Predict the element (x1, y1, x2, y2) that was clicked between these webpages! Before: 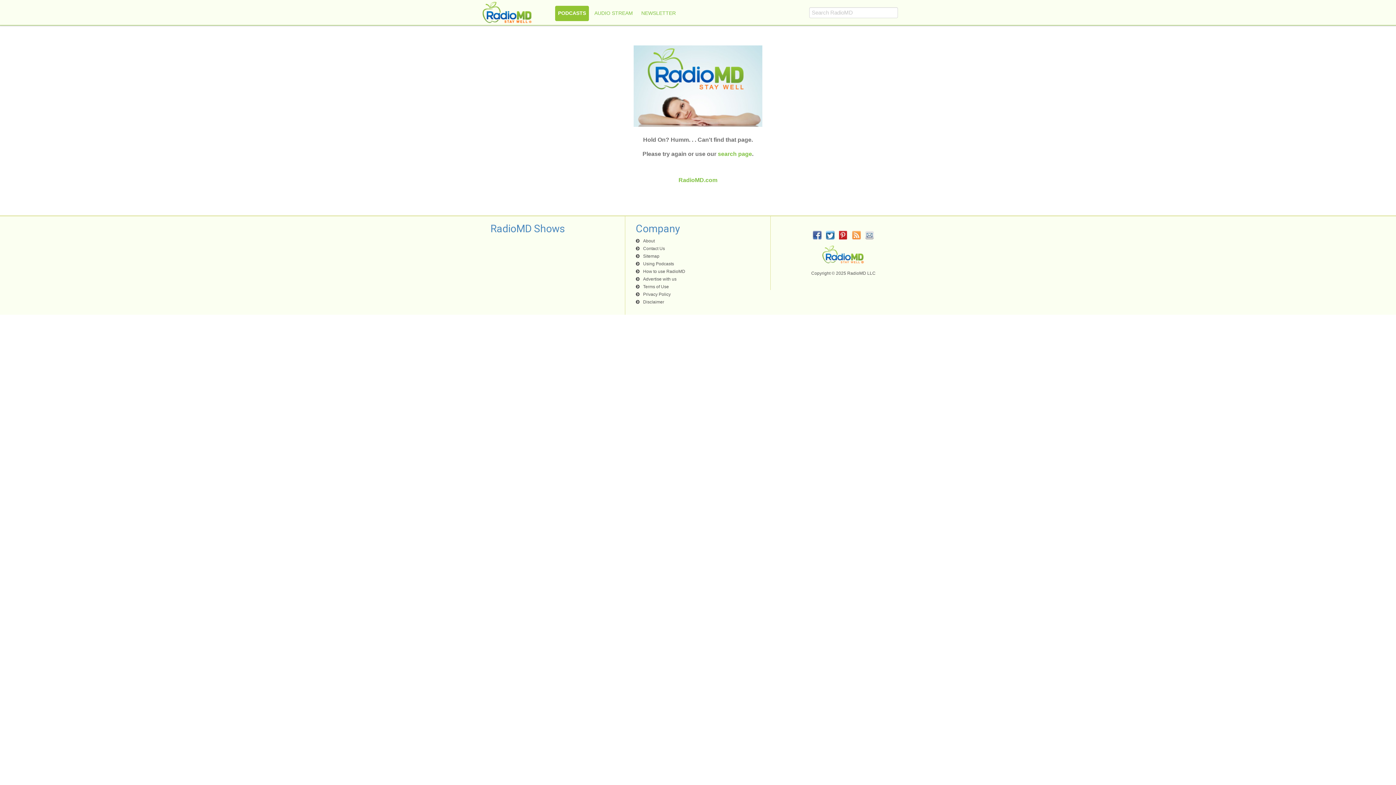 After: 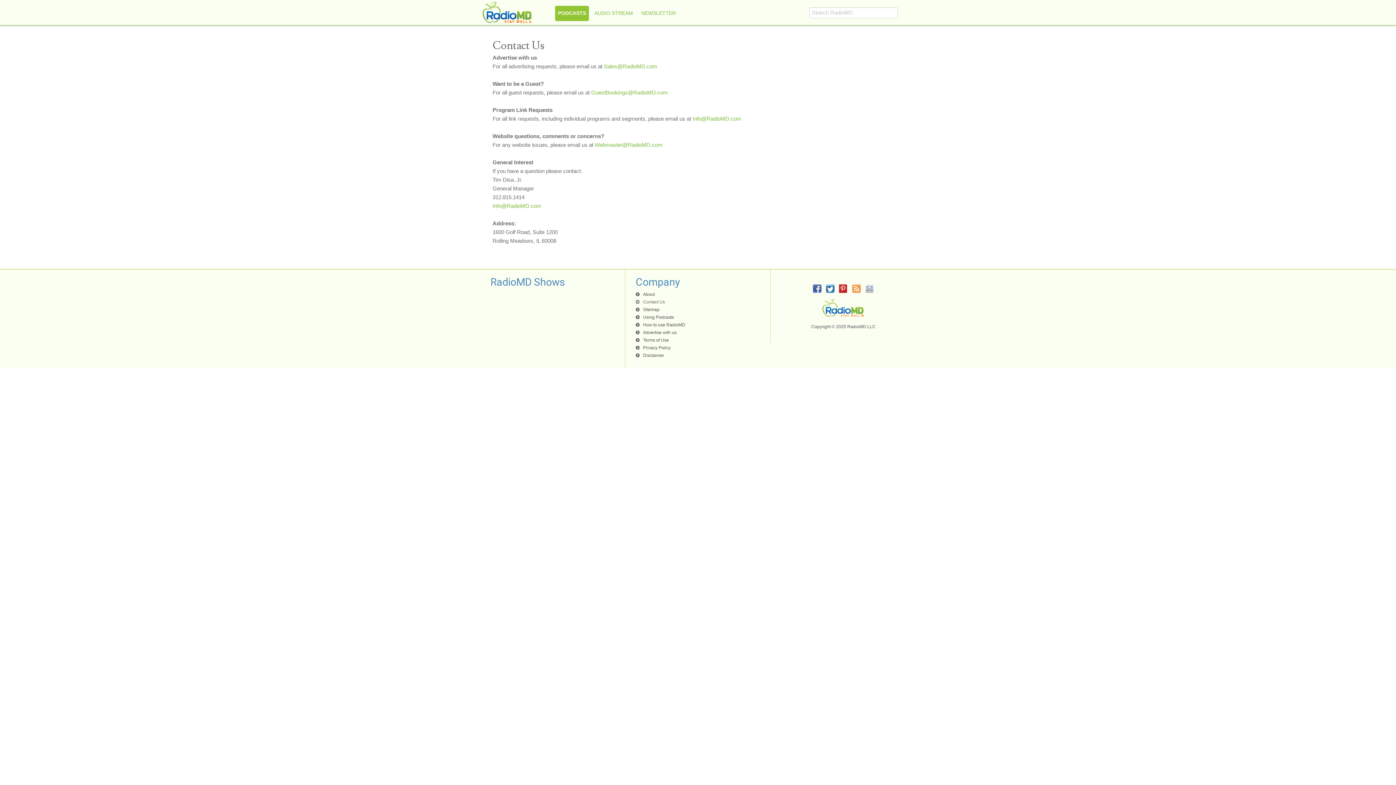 Action: label: Contact Us bbox: (636, 245, 760, 252)